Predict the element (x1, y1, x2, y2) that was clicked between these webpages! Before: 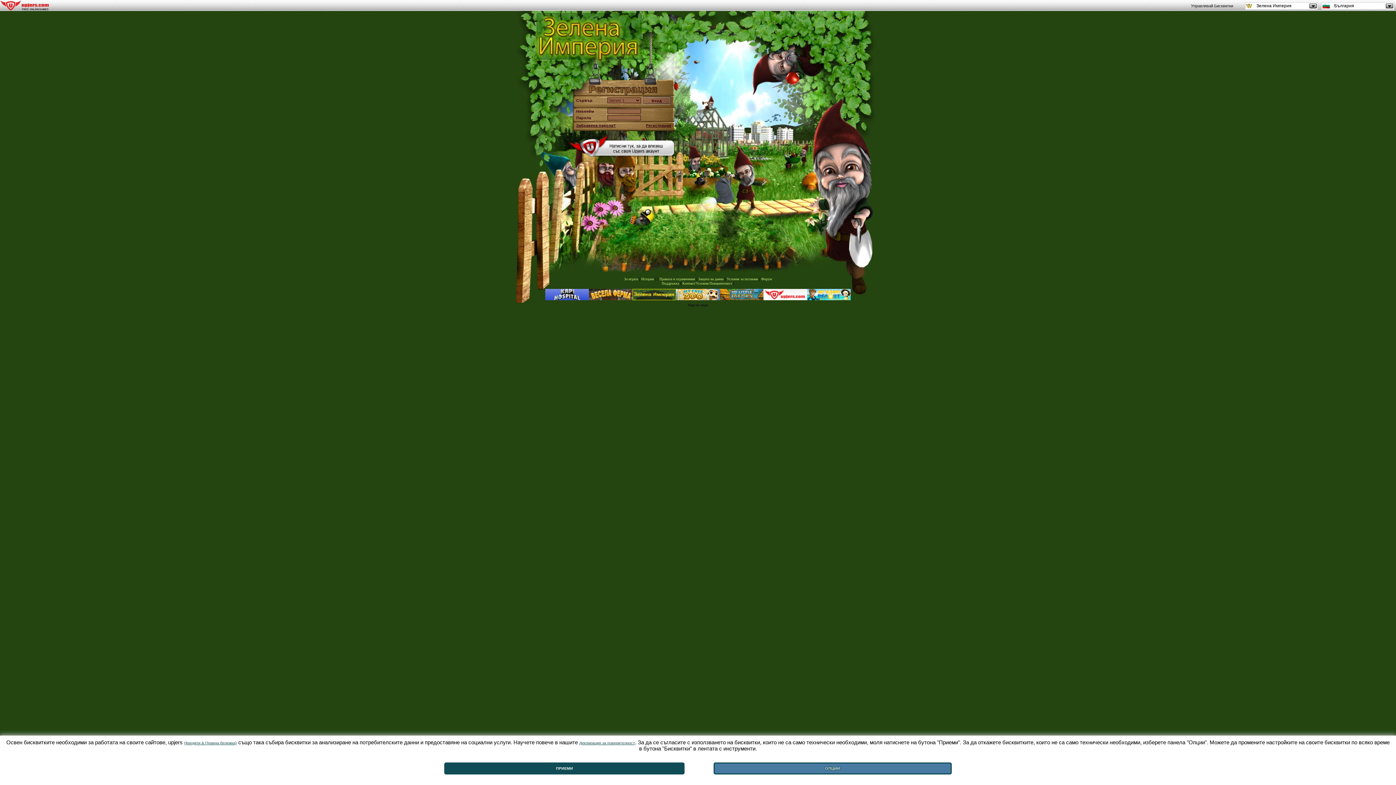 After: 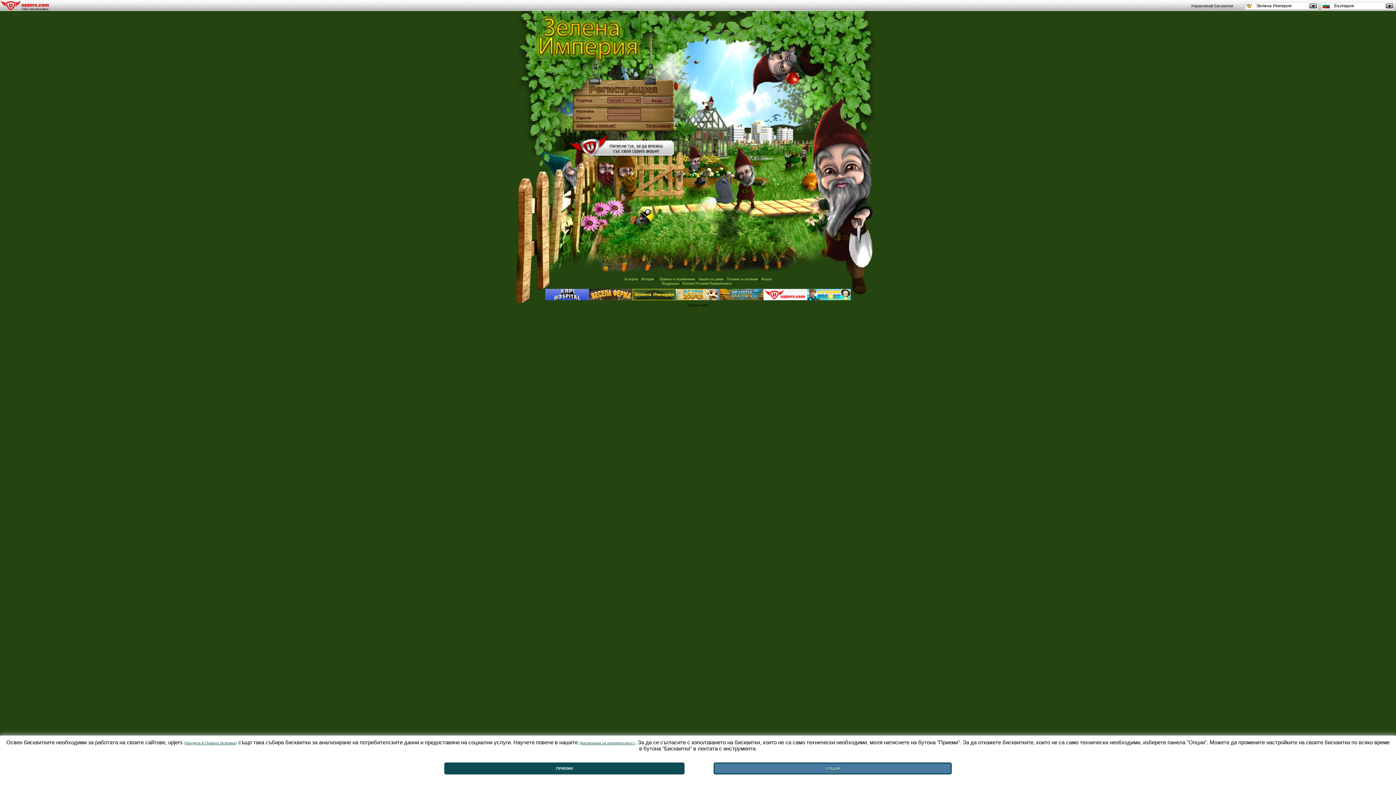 Action: bbox: (676, 296, 720, 301)